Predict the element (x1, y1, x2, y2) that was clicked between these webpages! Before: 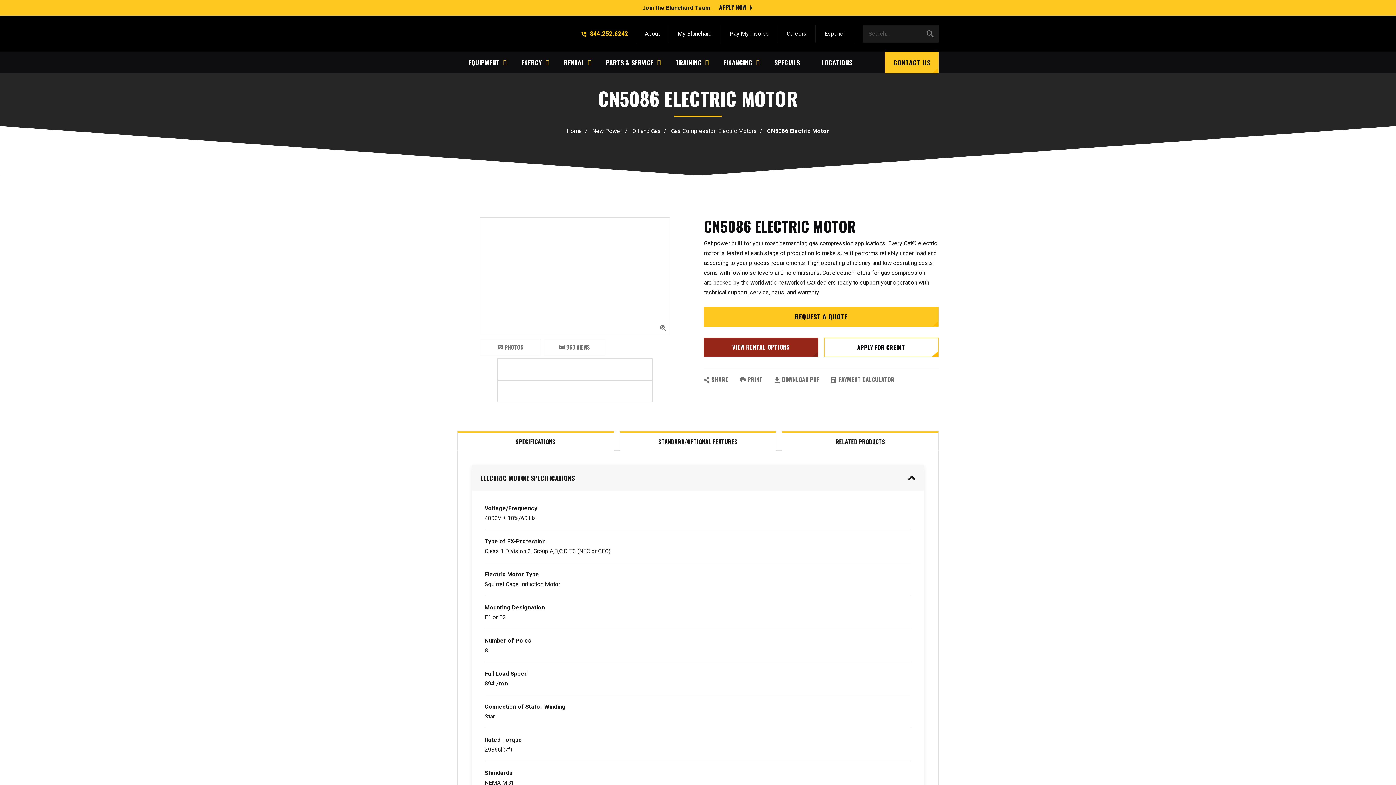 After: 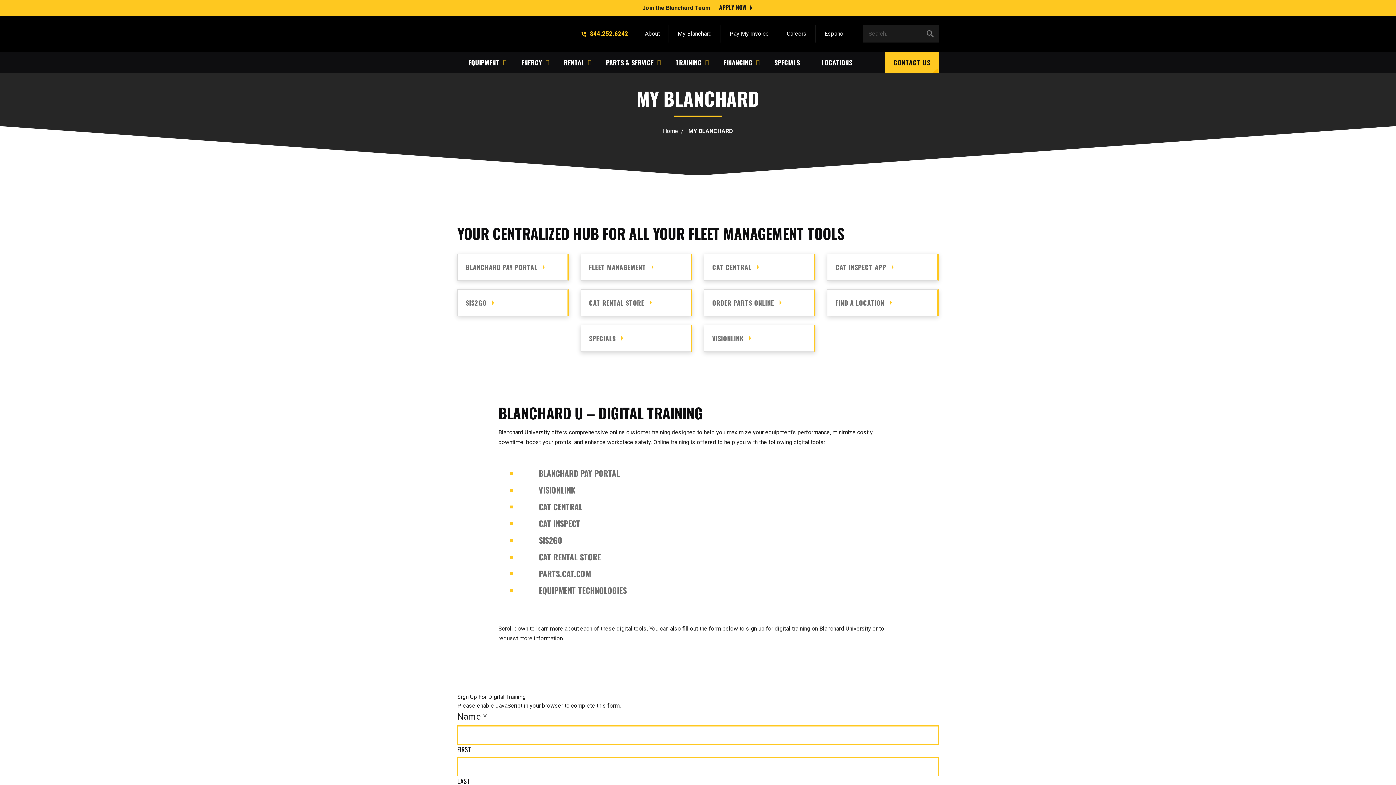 Action: bbox: (677, 30, 712, 37) label: My Blanchard